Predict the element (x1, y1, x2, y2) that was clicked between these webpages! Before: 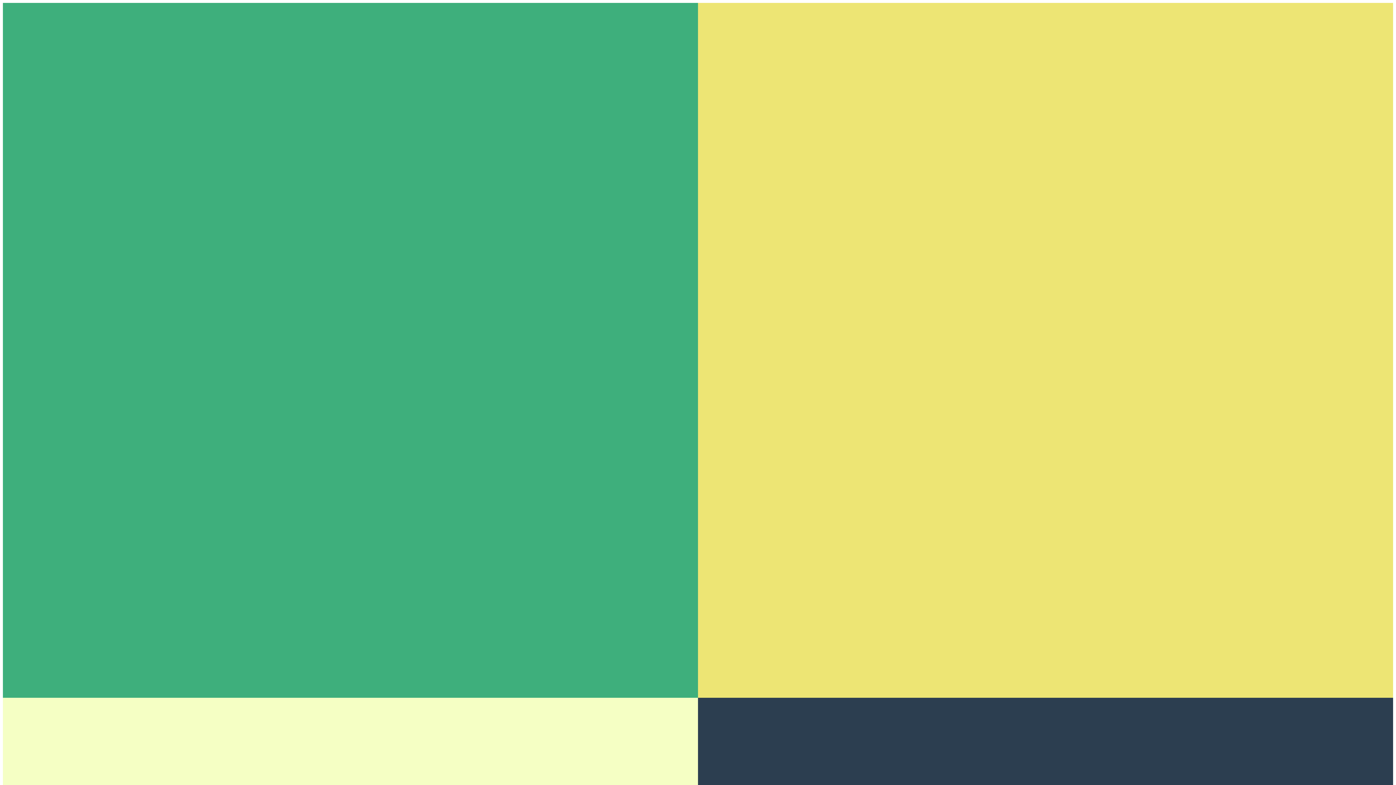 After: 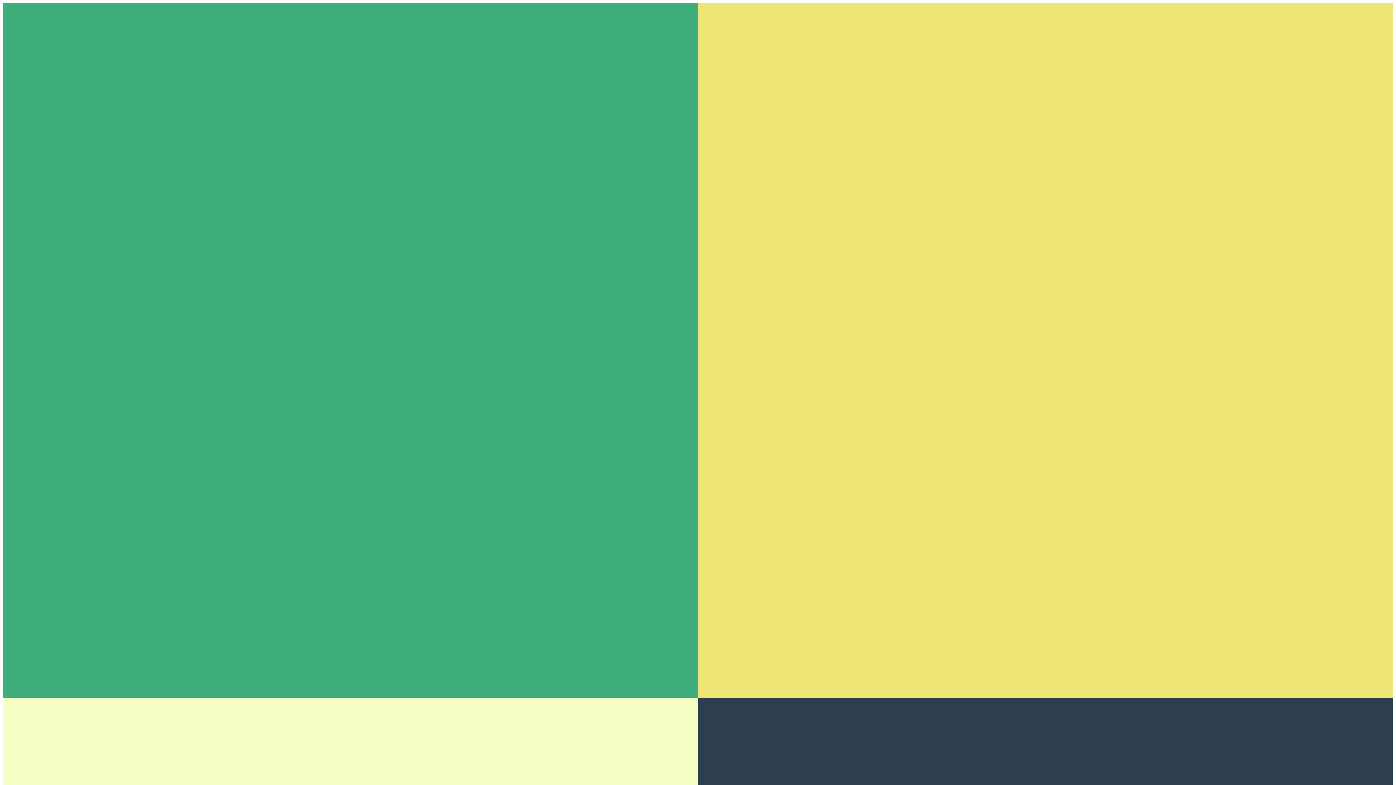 Action: bbox: (2, 2, 1393, 1393)